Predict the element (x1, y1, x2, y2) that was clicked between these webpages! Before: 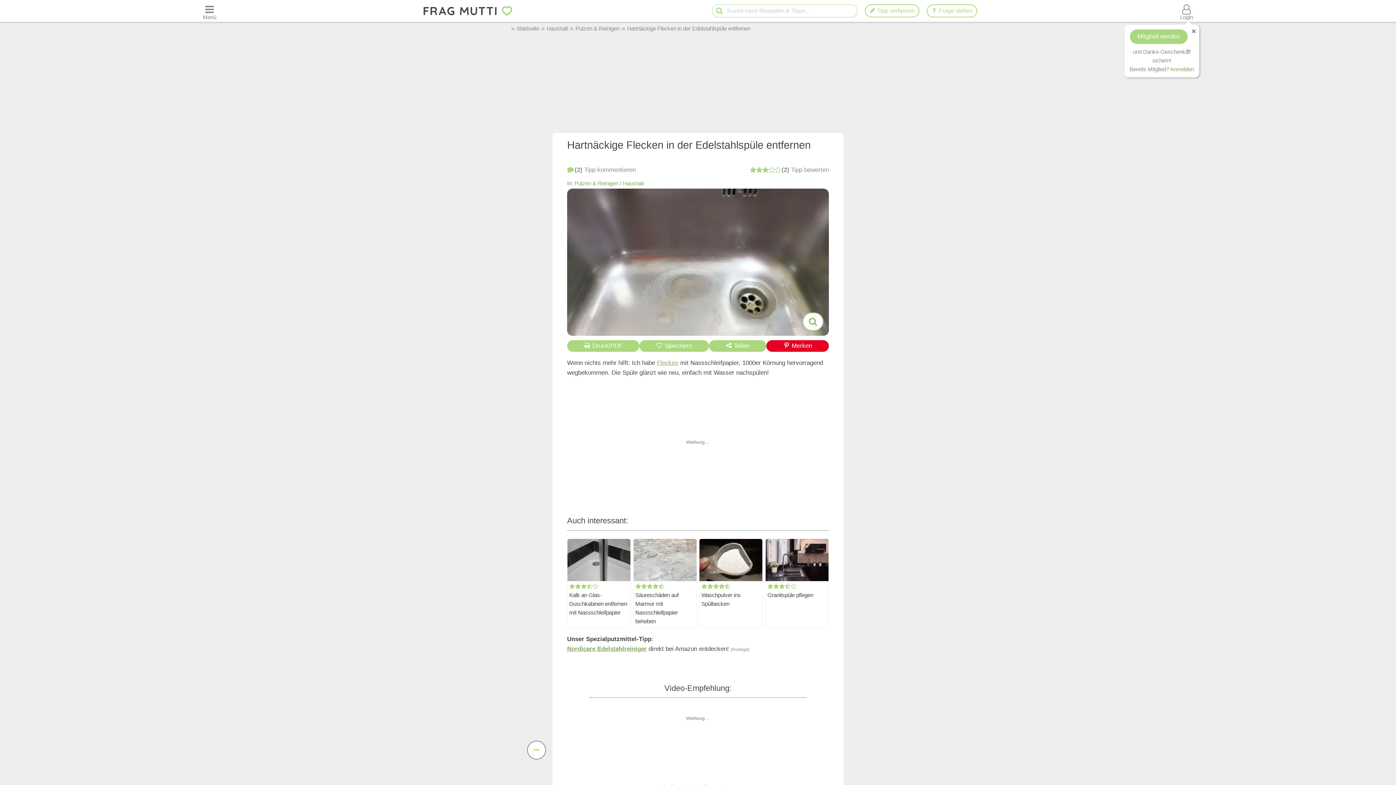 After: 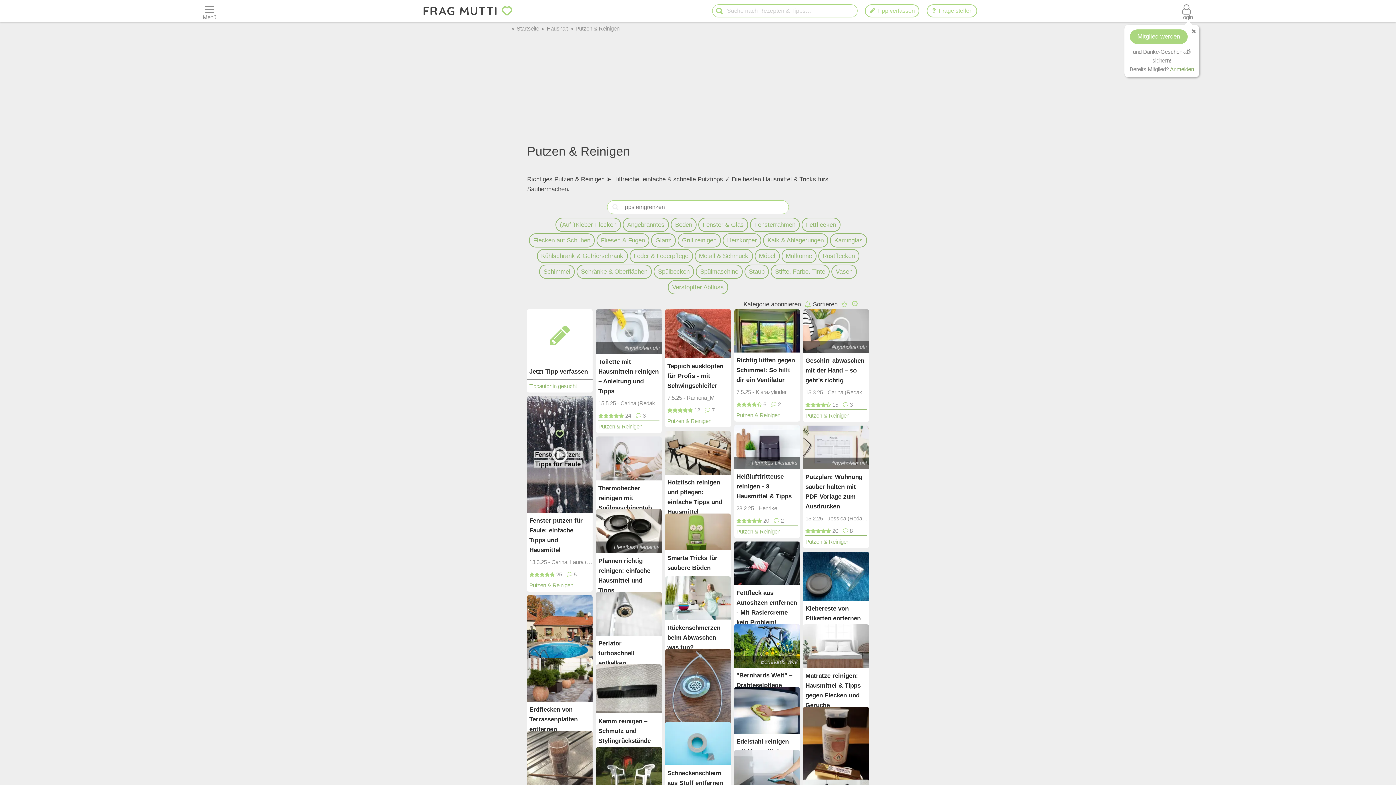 Action: bbox: (574, 180, 618, 186) label: Putzen & Reinigen